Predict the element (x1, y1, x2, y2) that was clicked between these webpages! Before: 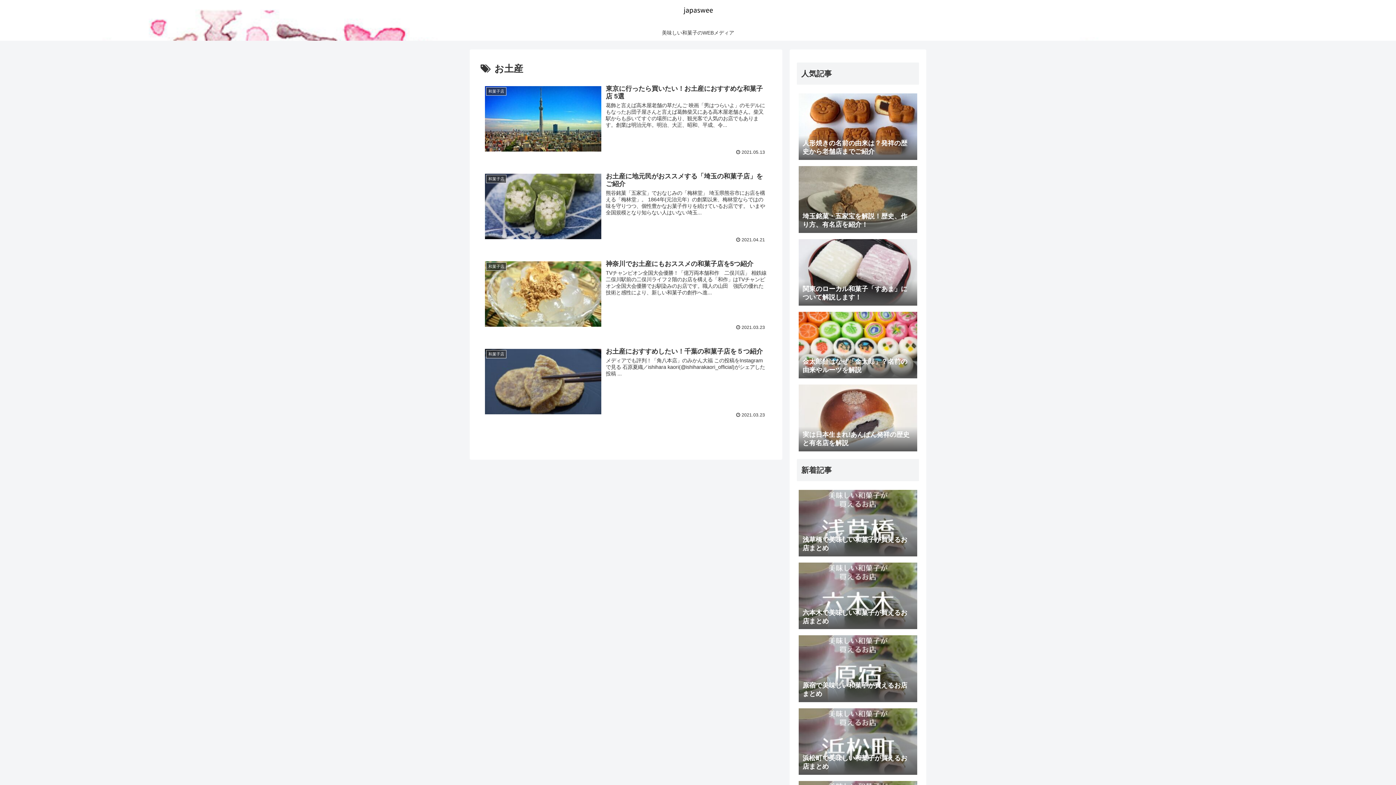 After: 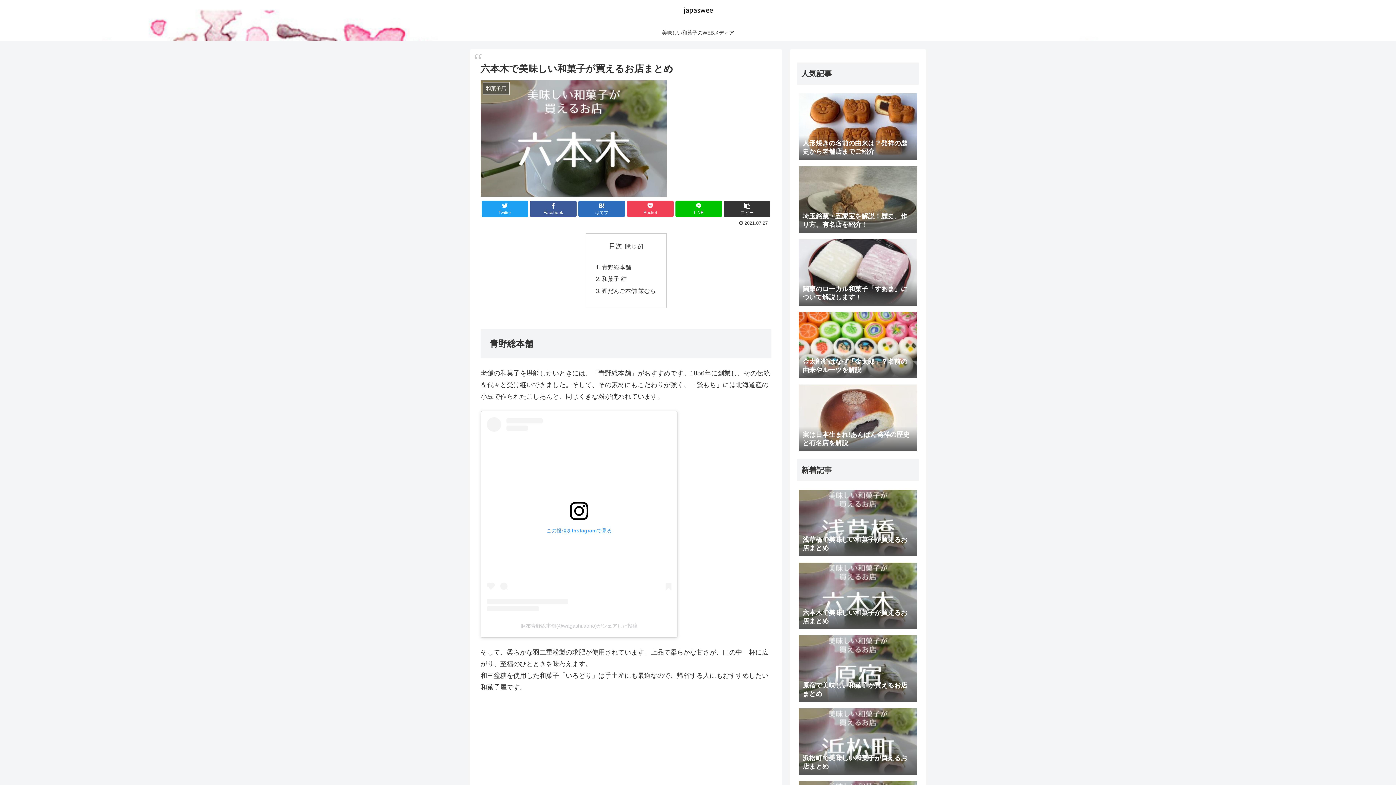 Action: bbox: (797, 560, 919, 631) label: 六本木で美味しい和菓子が買えるお店まとめ